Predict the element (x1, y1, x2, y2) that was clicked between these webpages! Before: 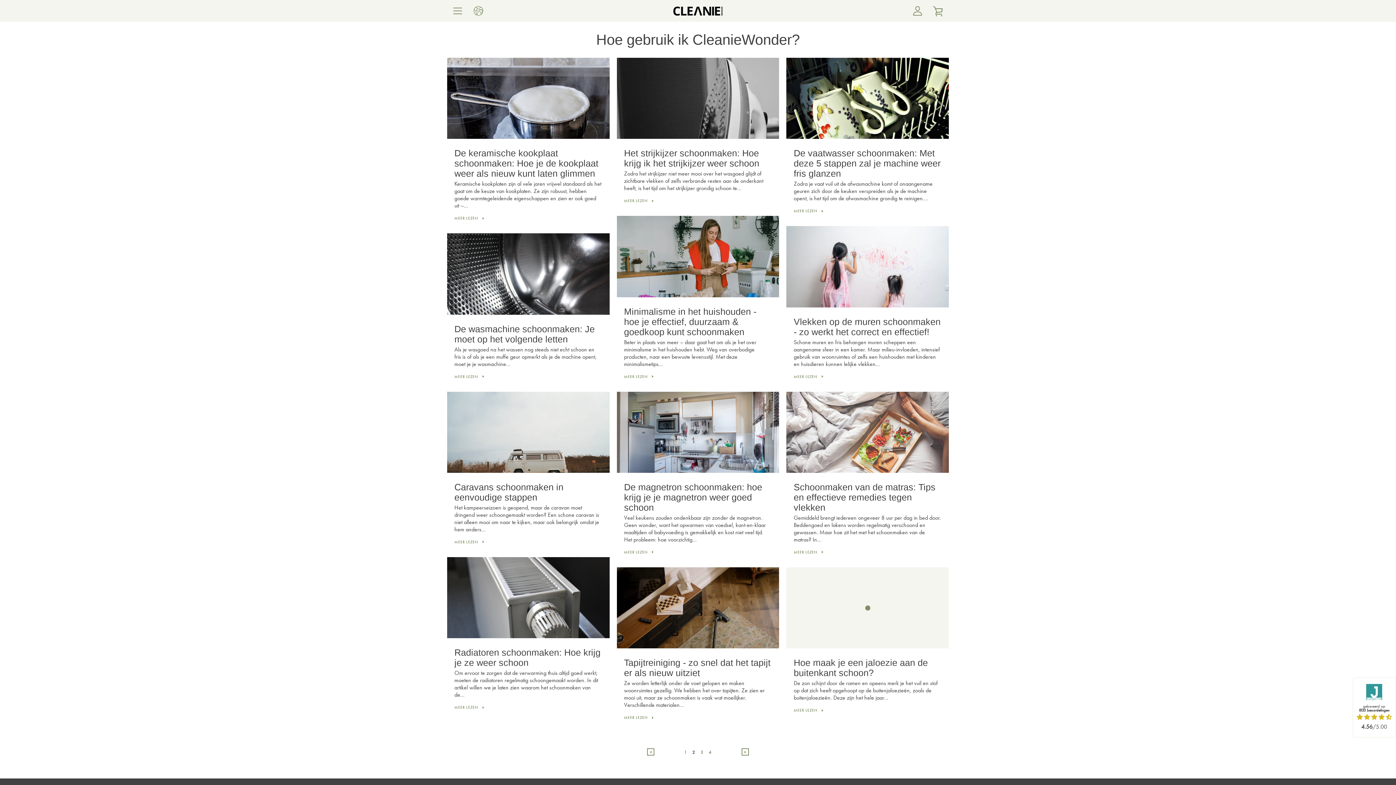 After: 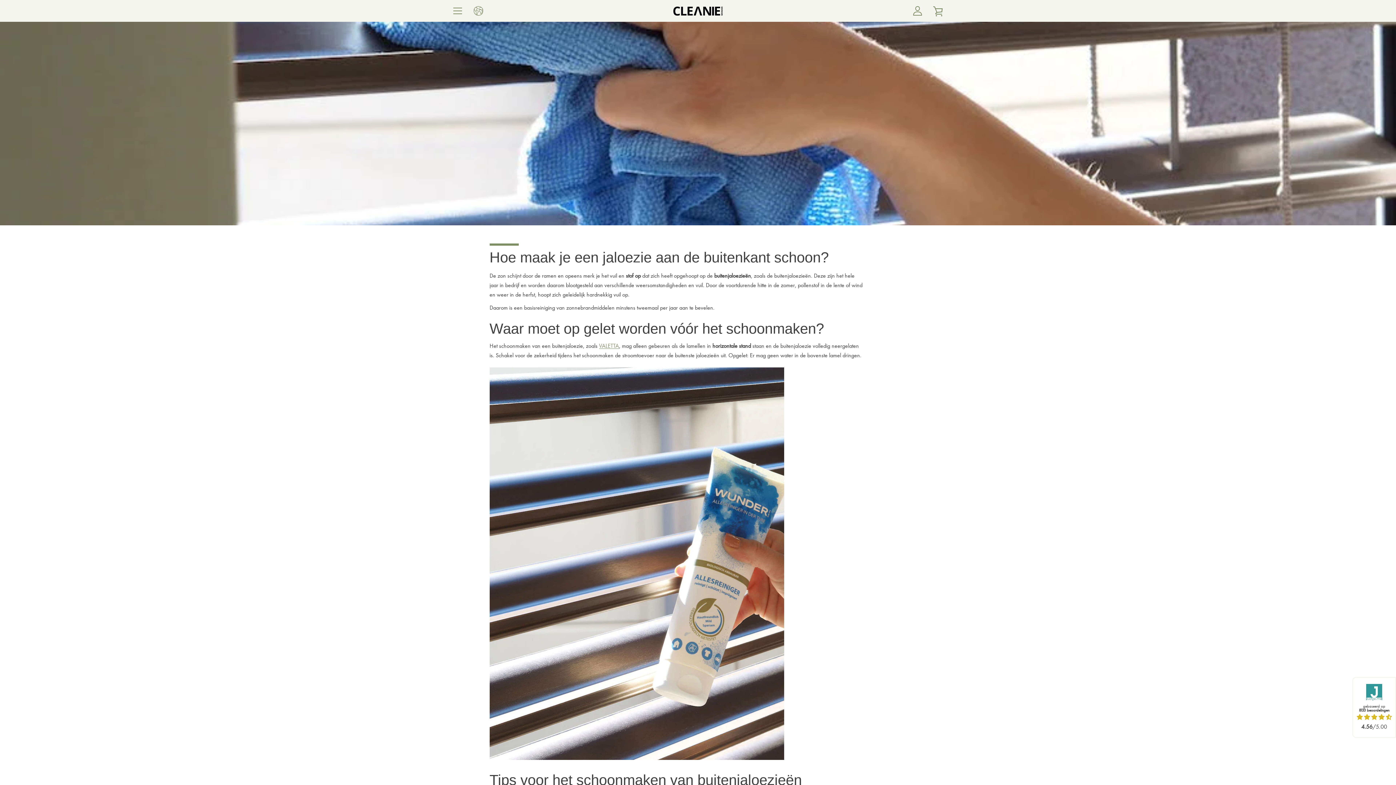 Action: bbox: (786, 585, 949, 740) label: Hoe maak je een jaloezie aan de buitenkant schoon?
De zon schijnt door de ramen en opeens merk je het vuil en stof op dat zich heeft opgehoopt op de buitenjaloezieën, zoals de buitenjaloezieën. Deze zijn het hele jaar...
MEER LEZEN